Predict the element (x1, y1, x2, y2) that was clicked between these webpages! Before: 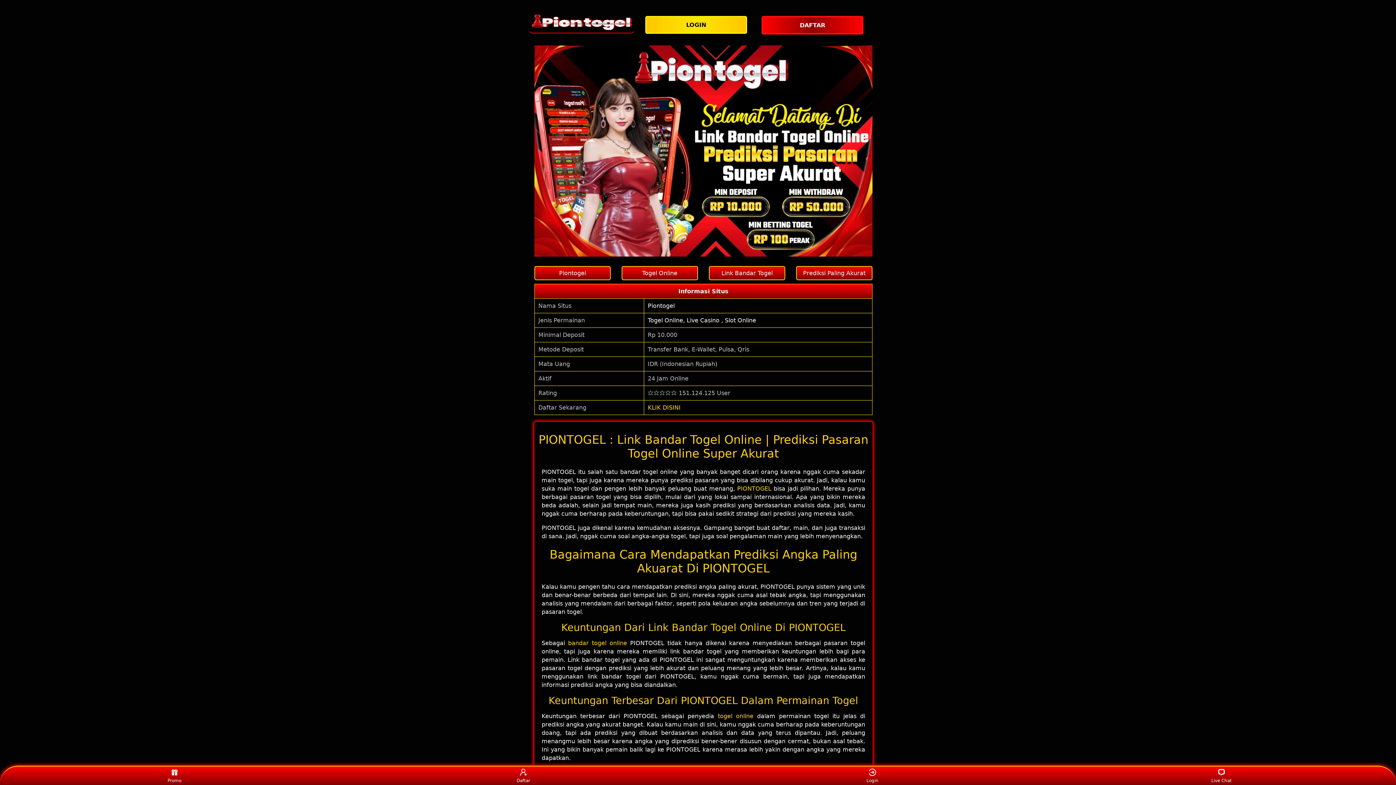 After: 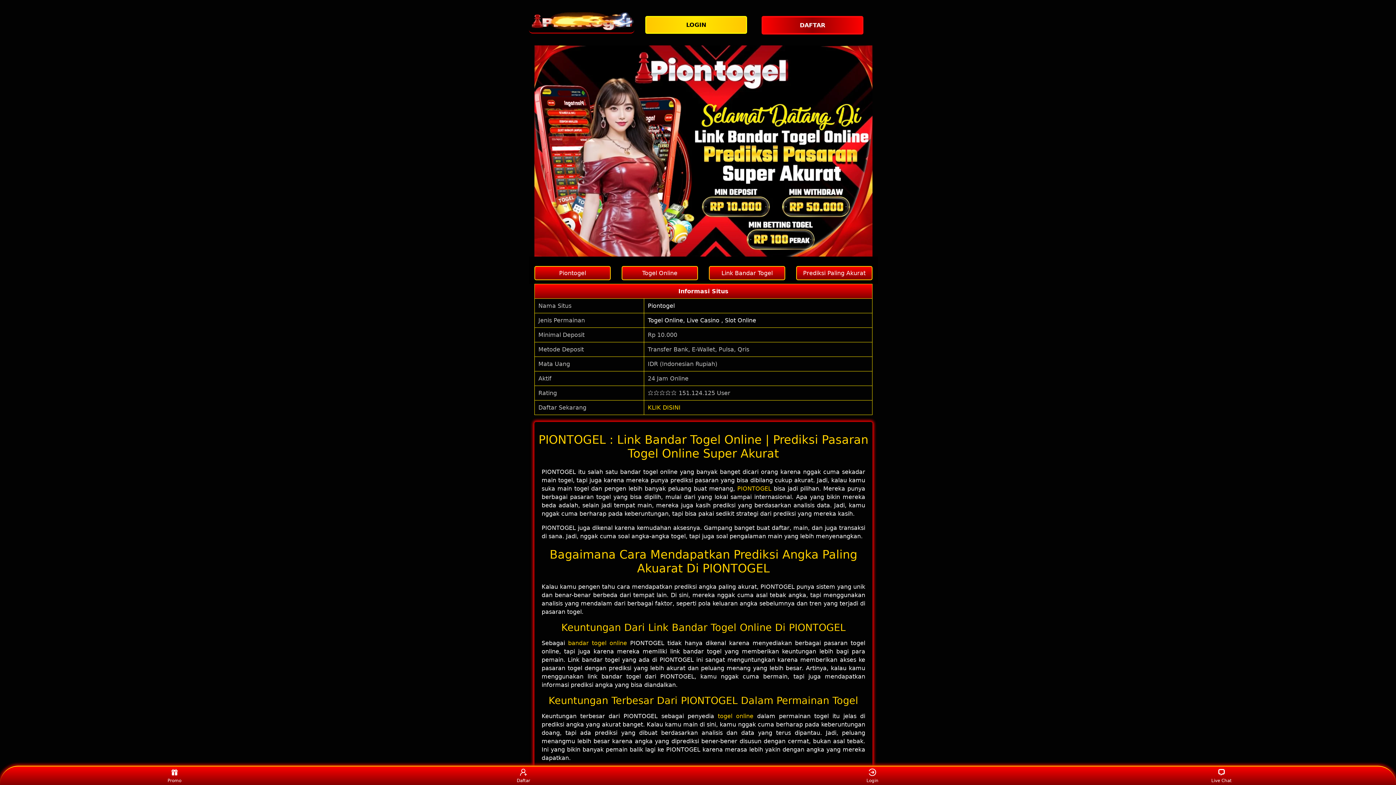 Action: bbox: (717, 713, 757, 720) label: togel online 